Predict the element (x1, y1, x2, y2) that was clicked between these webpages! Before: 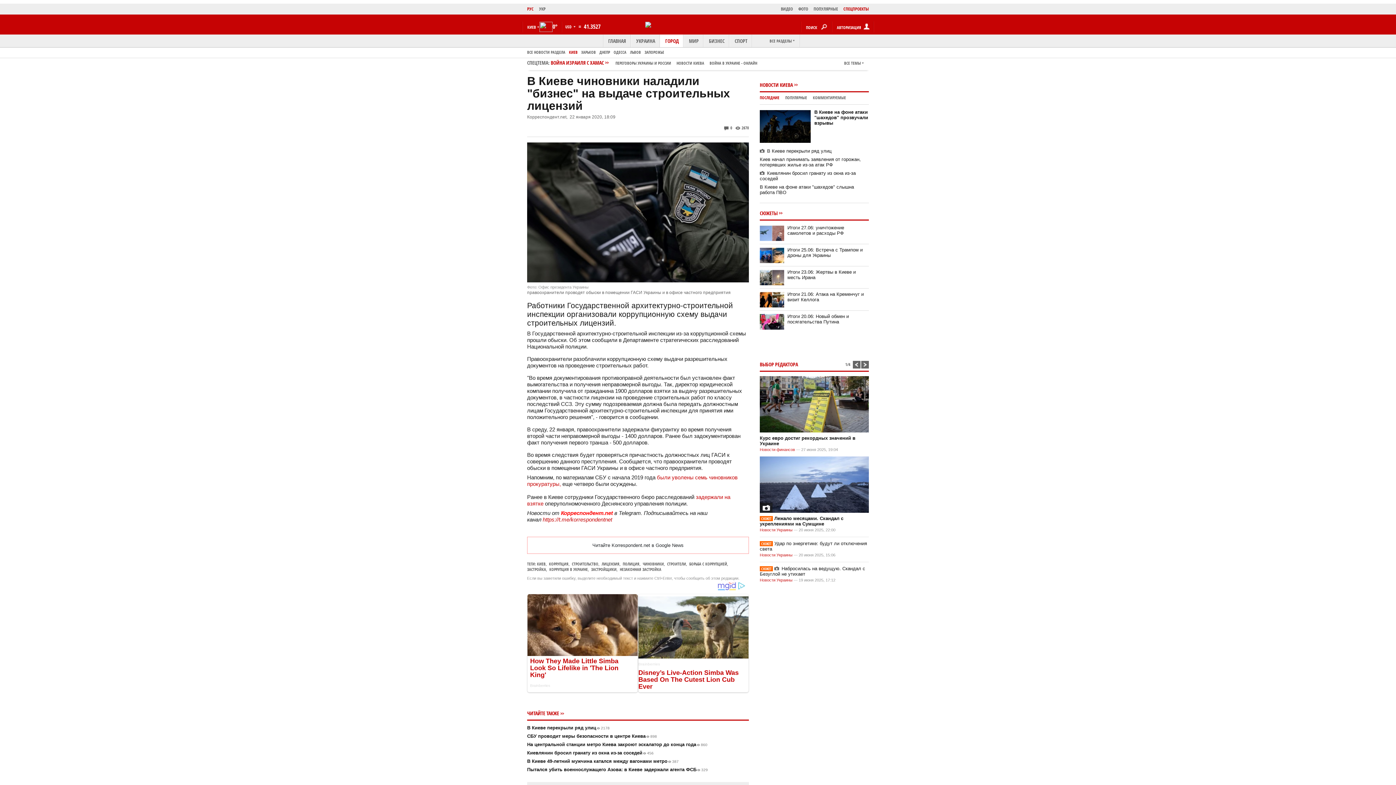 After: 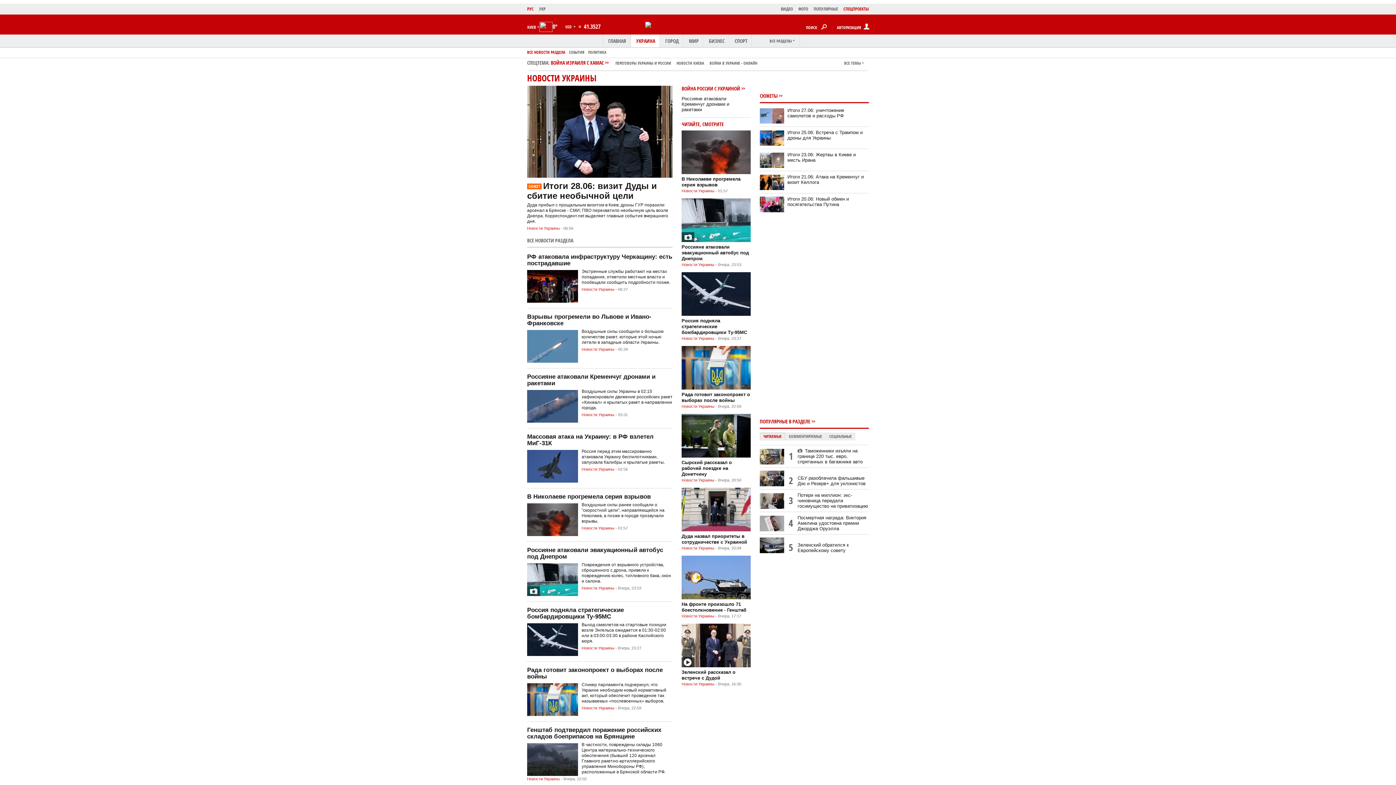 Action: label: Новости Украины bbox: (760, 553, 792, 557)